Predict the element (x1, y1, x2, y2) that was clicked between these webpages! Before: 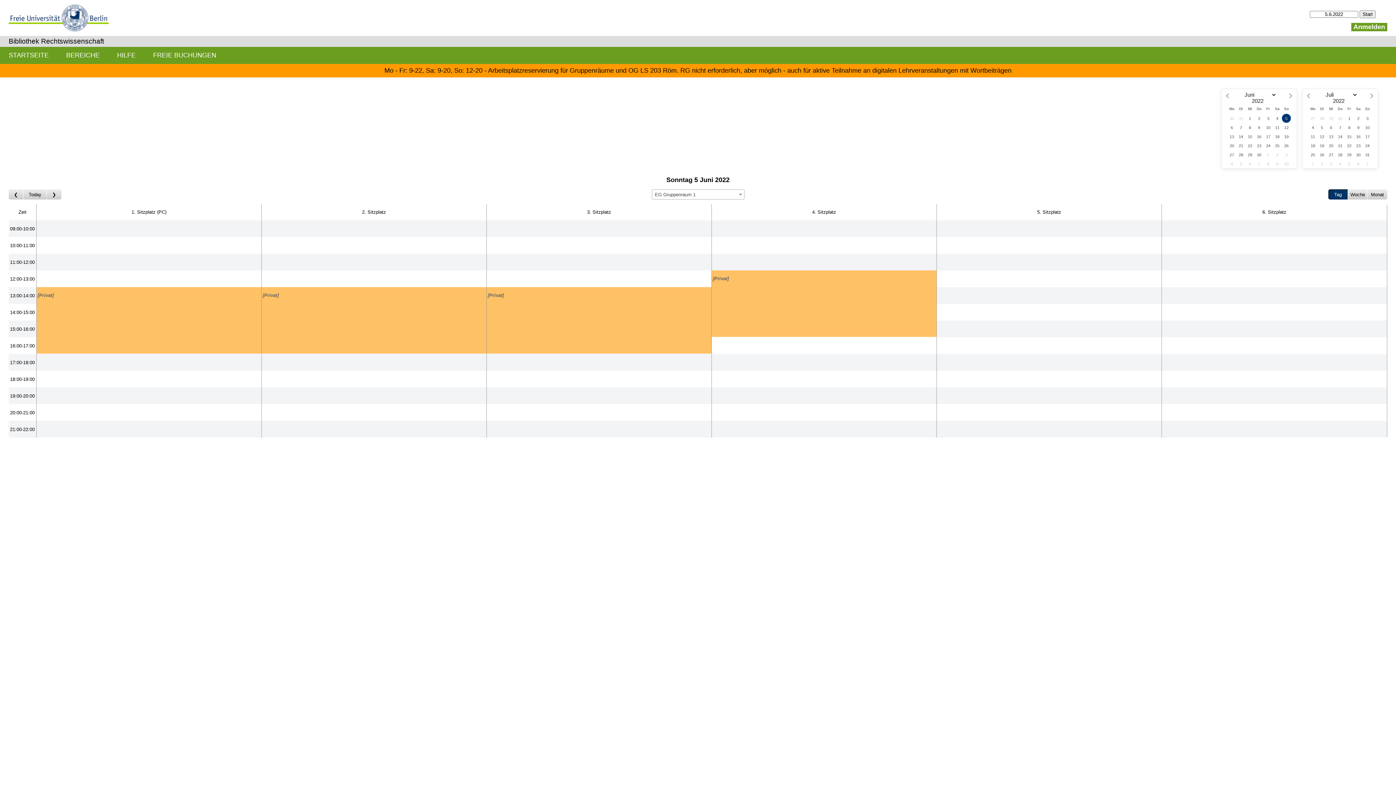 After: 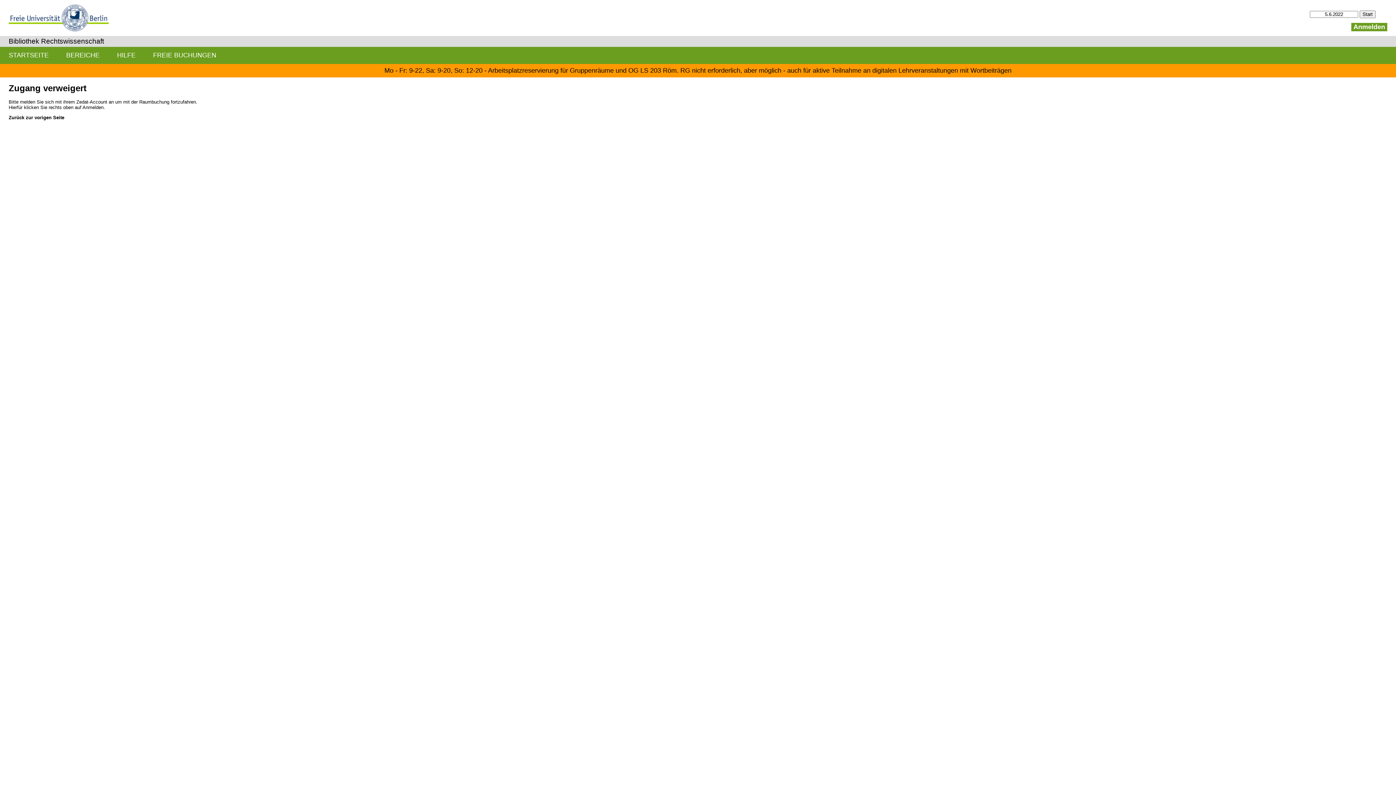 Action: label: Create a new booking bbox: (261, 354, 486, 370)